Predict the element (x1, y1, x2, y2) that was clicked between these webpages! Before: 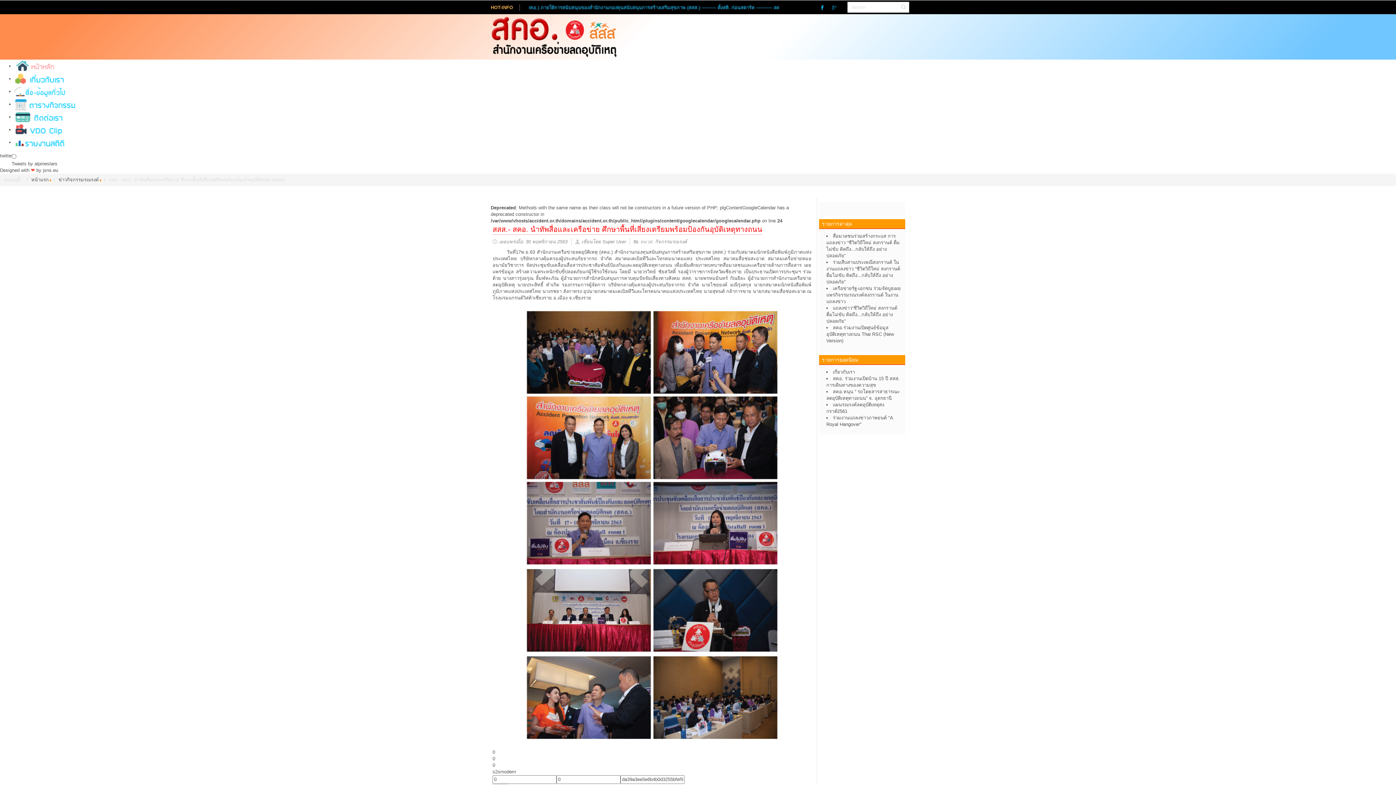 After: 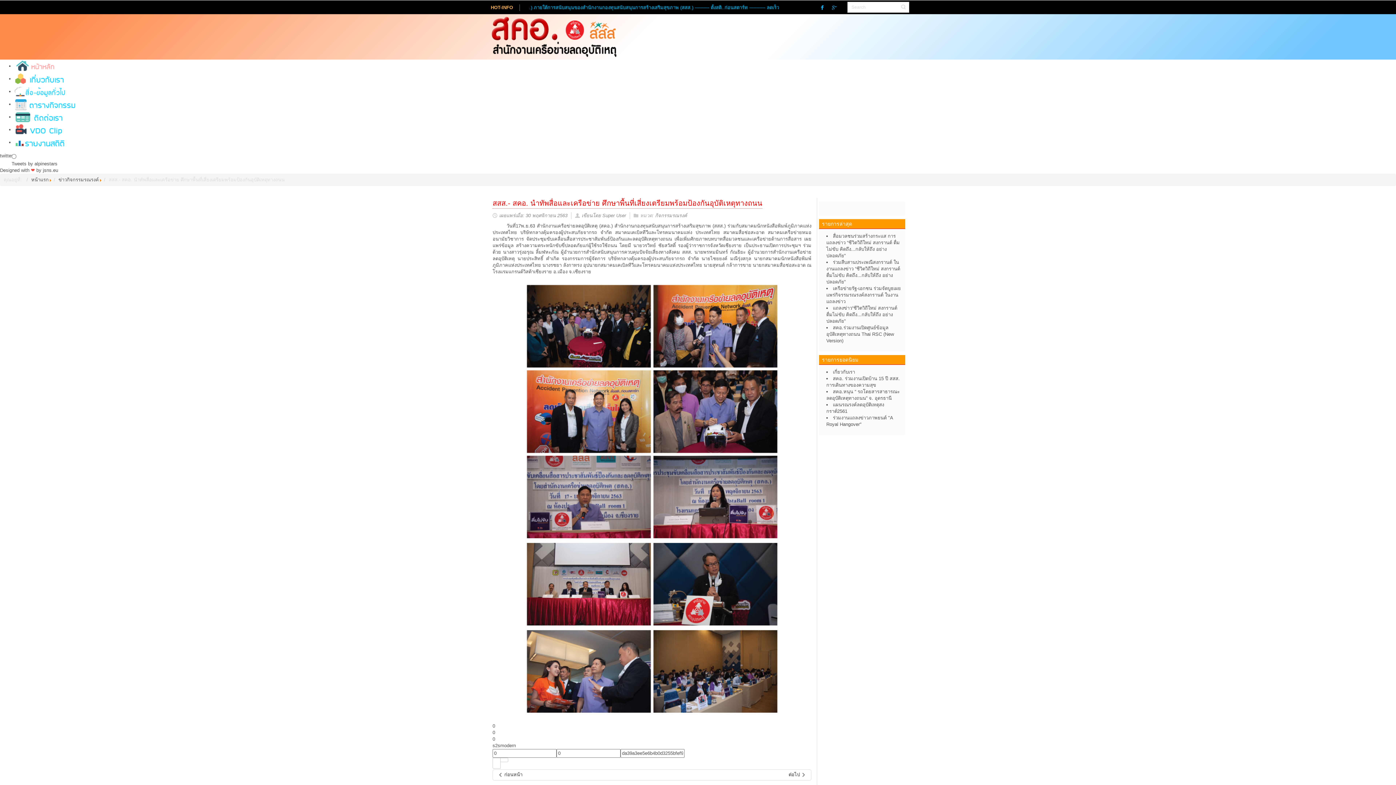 Action: bbox: (492, 225, 762, 233) label: สสส.- สคอ. นำทัพสื่อและเครือข่าย ศึกษาพื้นที่เสี่ยงเตรียมพร้อมป้องกันอุบัติเหตุทางถนน